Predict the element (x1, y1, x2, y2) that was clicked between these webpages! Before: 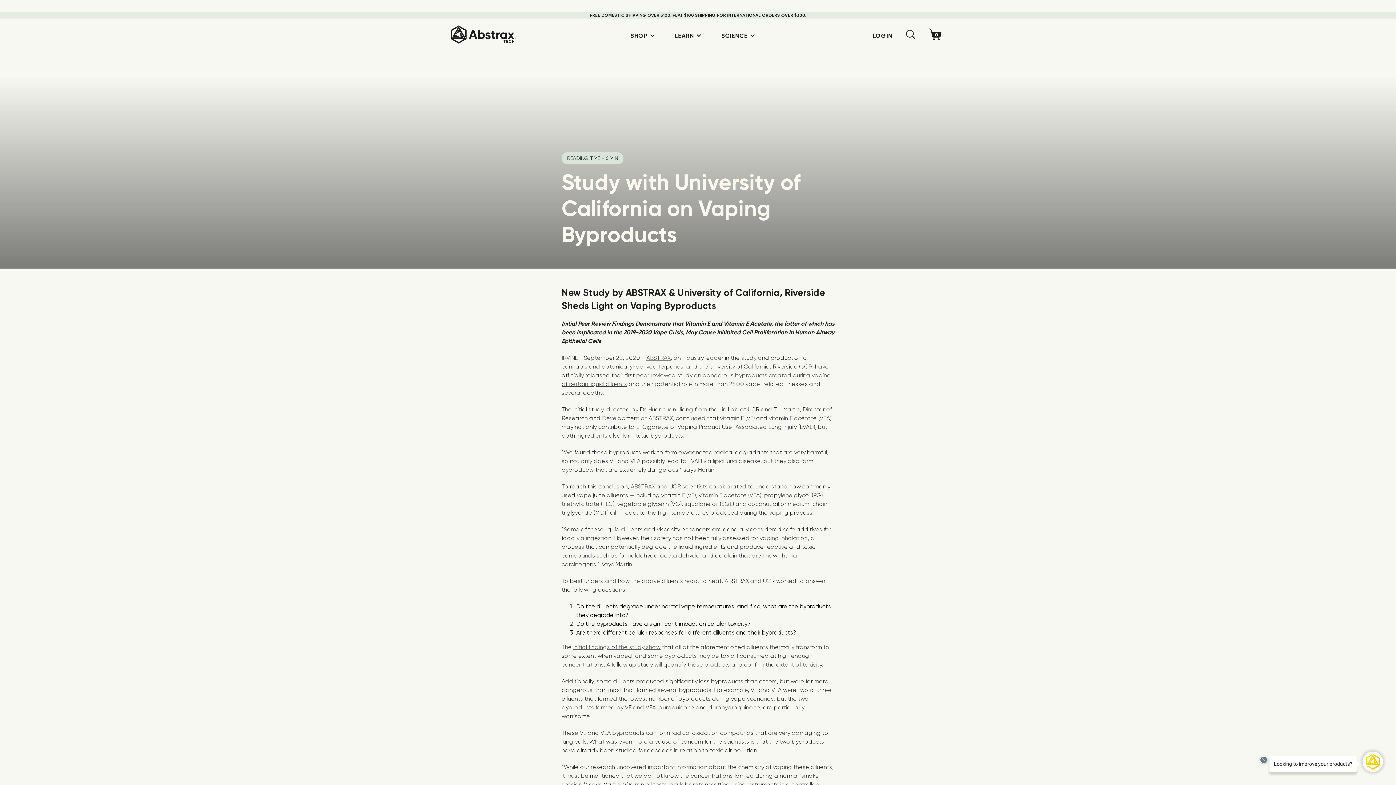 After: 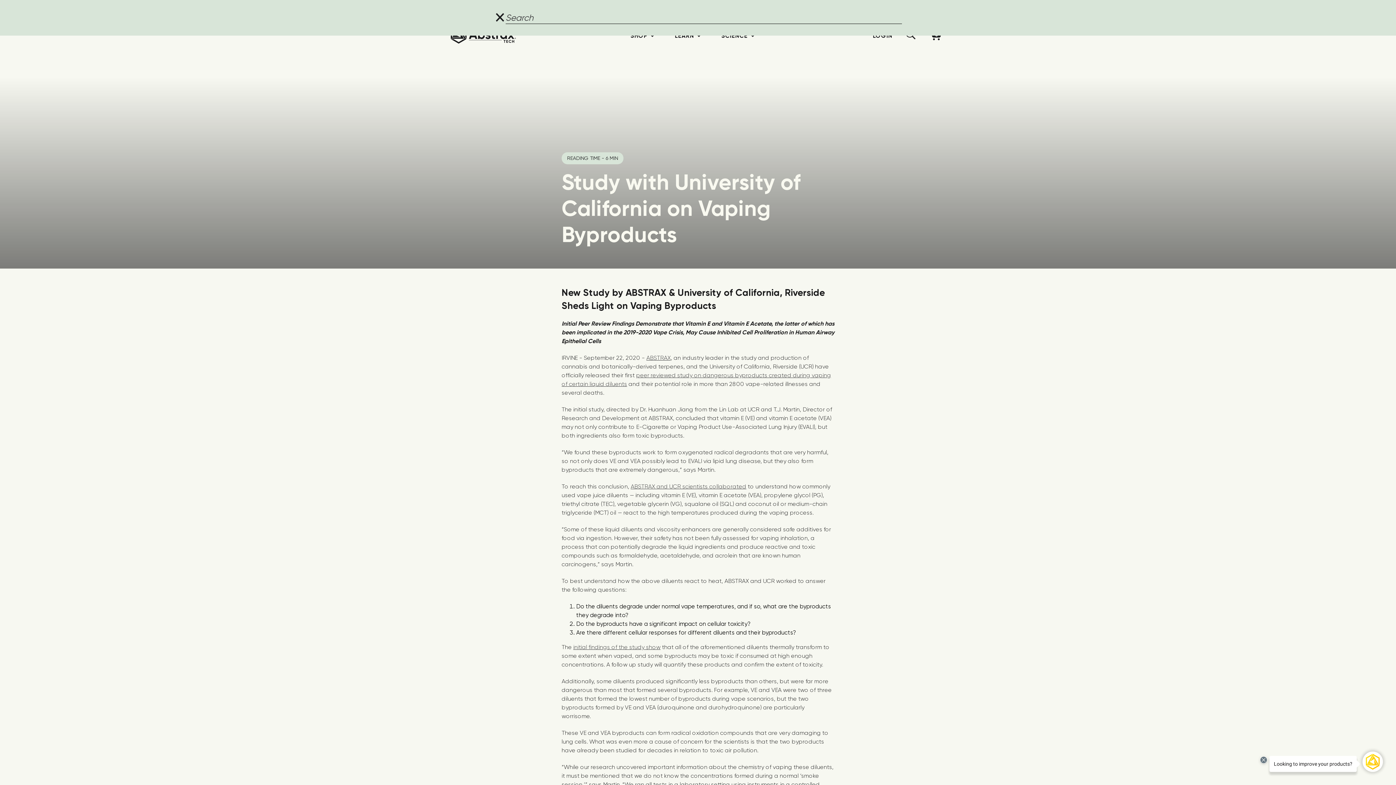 Action: label: search icon bbox: (906, 33, 915, 40)